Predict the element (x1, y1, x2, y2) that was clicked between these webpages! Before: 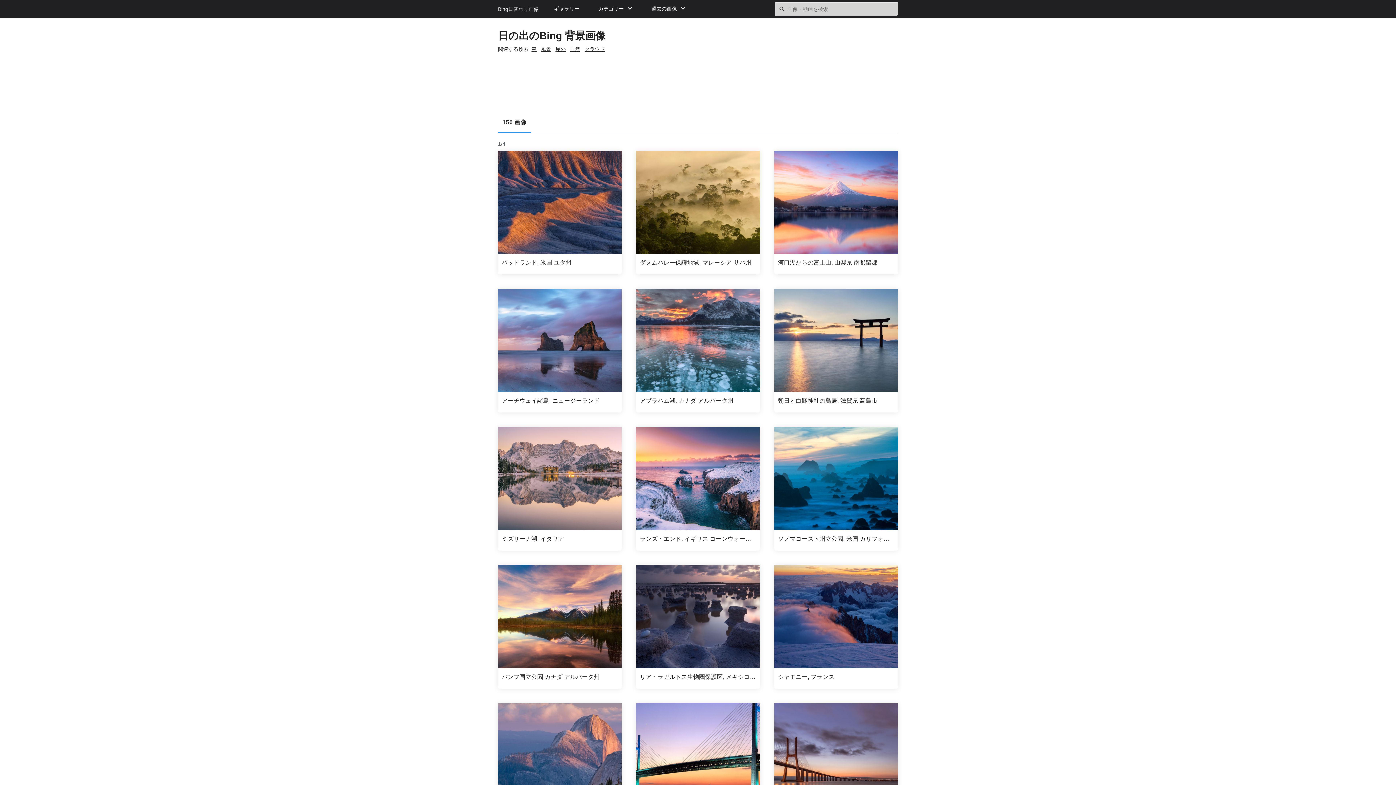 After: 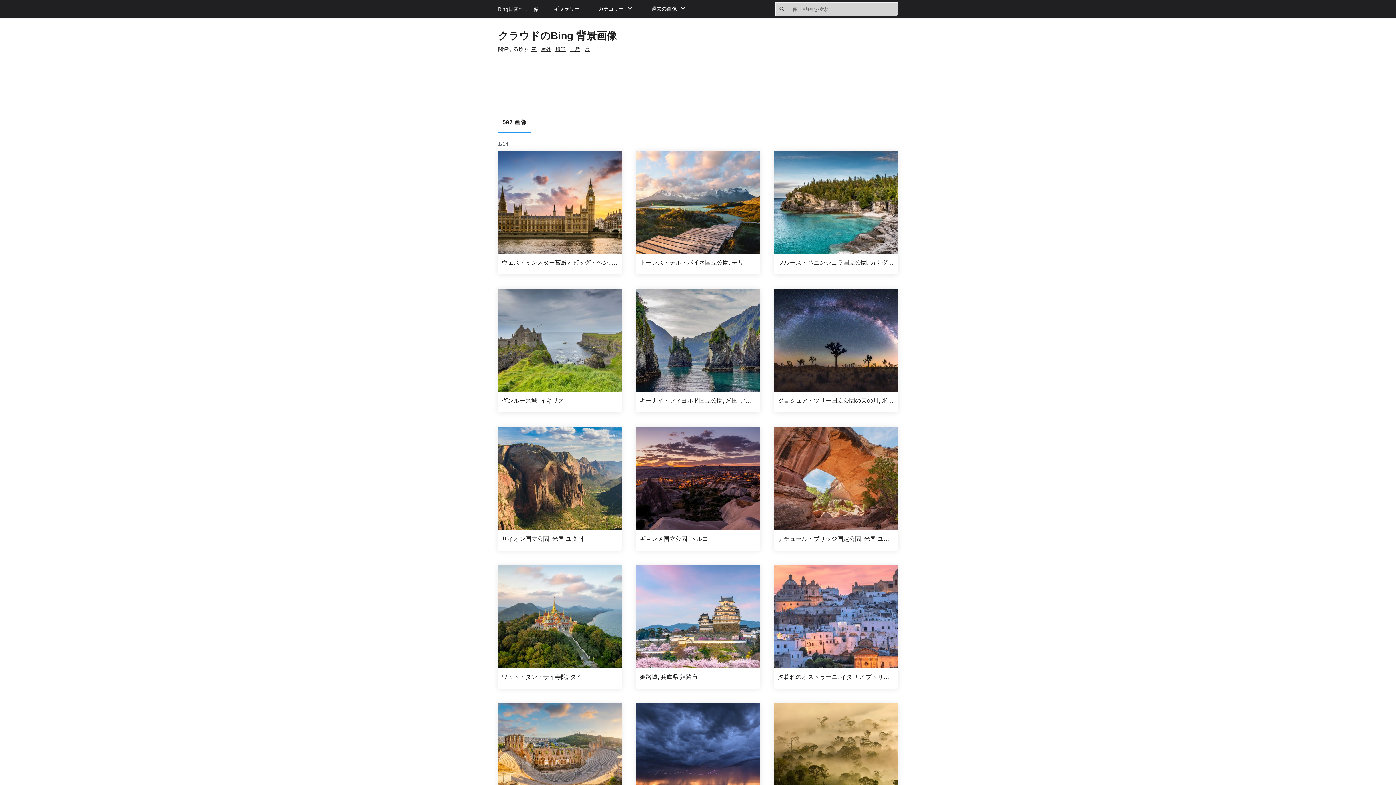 Action: label: クラウド bbox: (584, 46, 605, 52)